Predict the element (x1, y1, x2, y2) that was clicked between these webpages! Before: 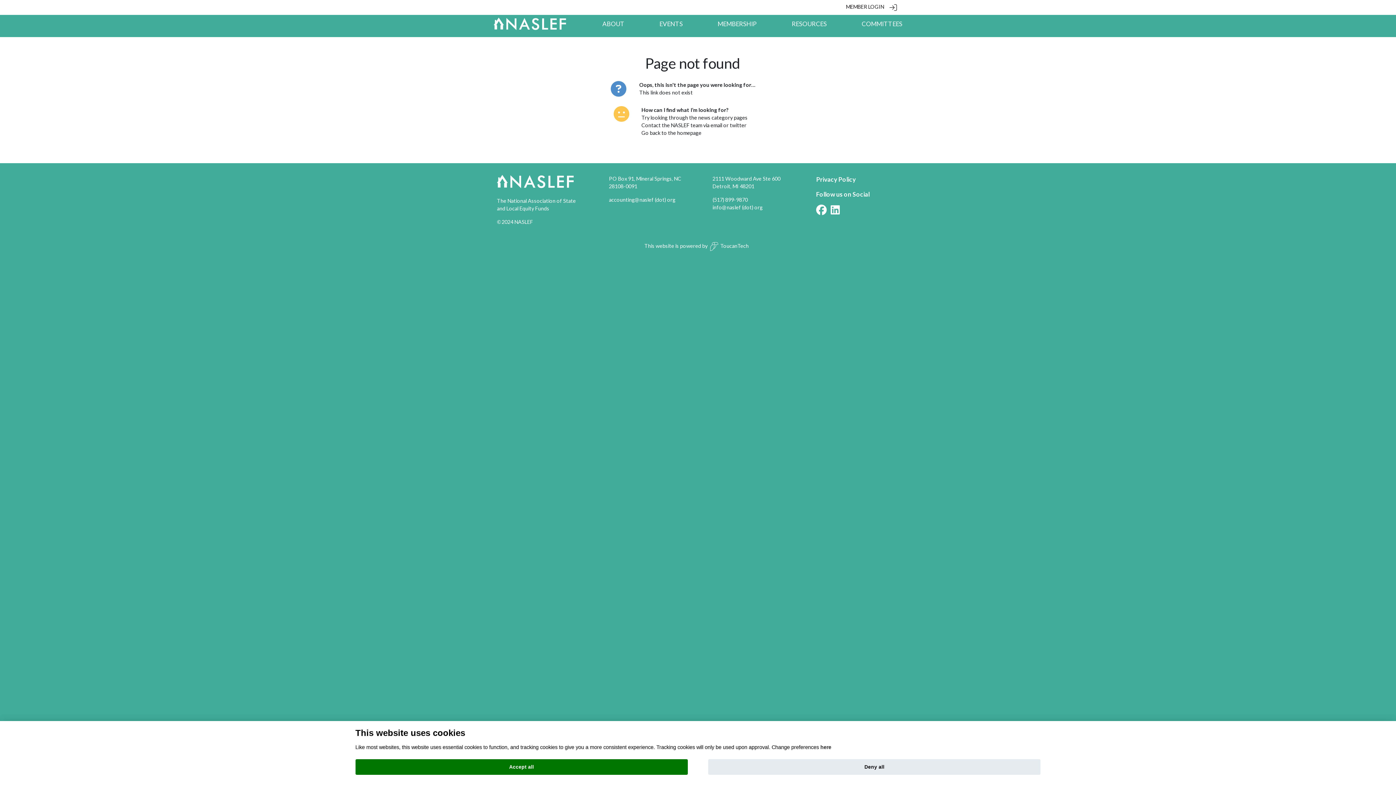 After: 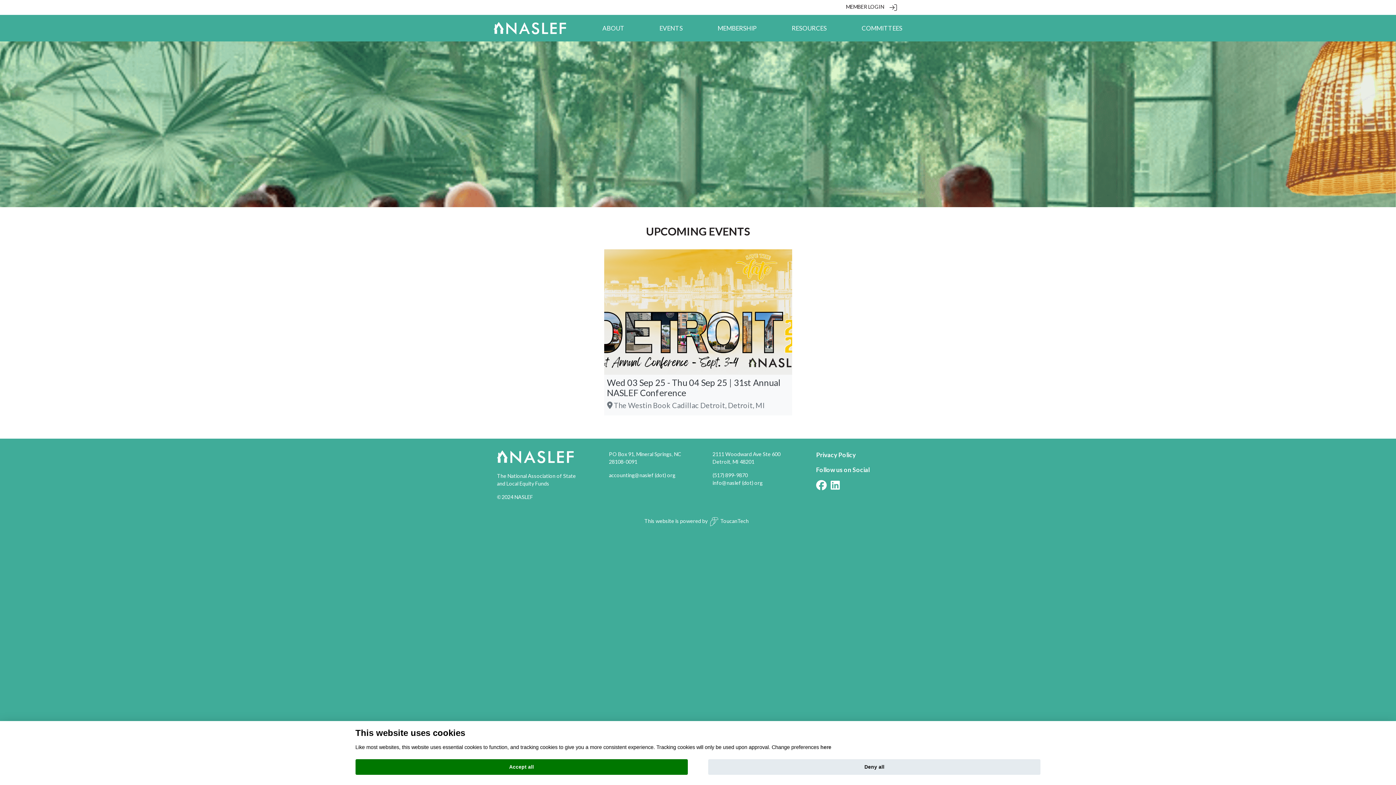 Action: label: EVENTS bbox: (659, 19, 682, 27)